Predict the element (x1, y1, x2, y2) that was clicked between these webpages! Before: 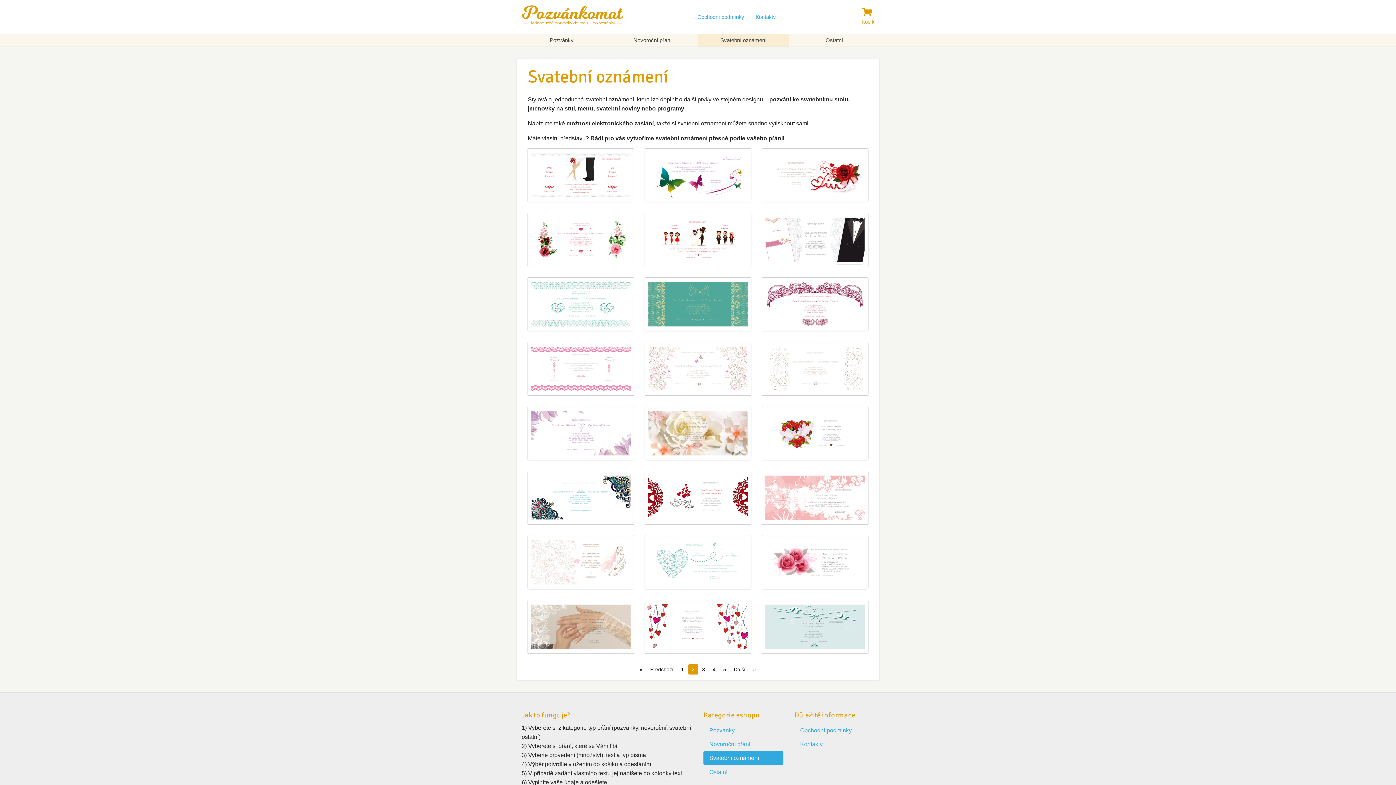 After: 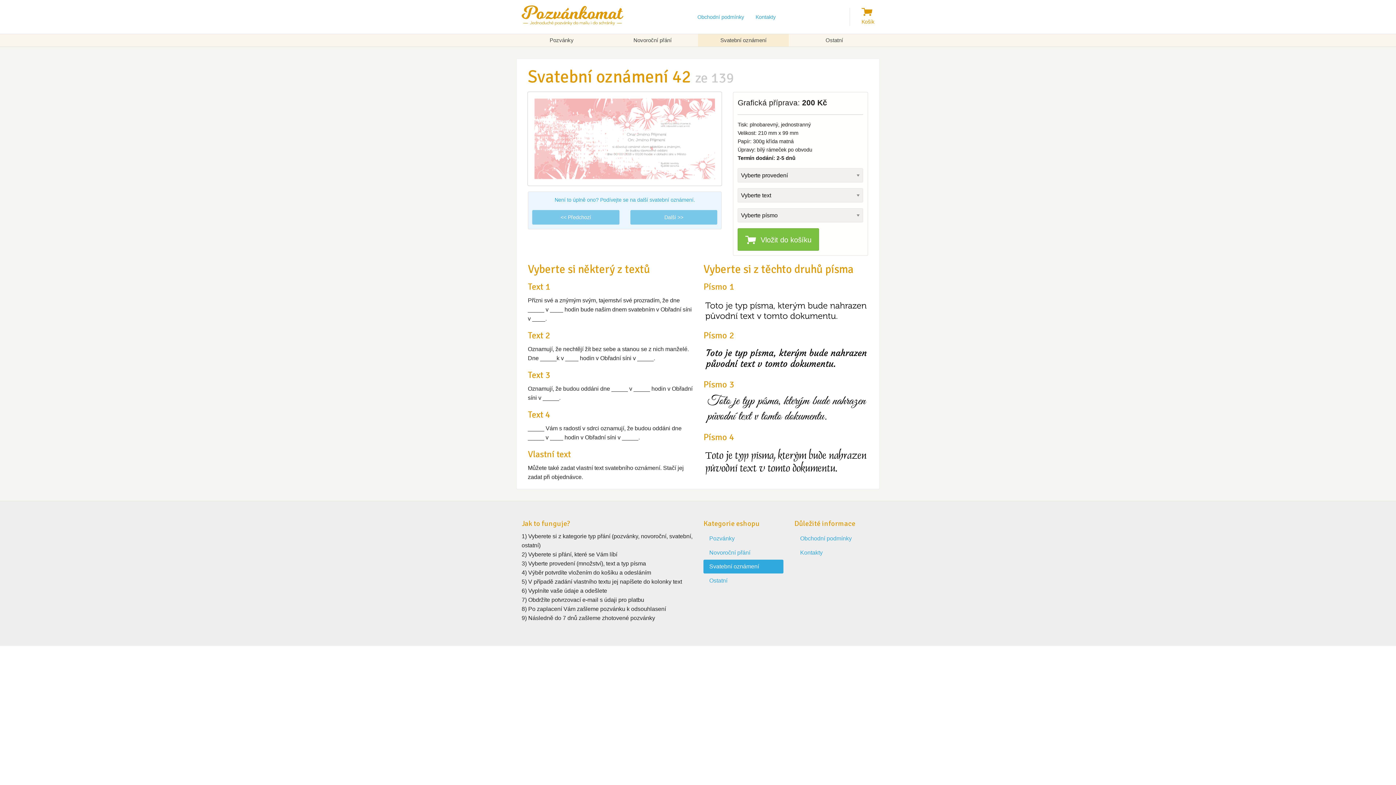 Action: bbox: (762, 494, 868, 500)